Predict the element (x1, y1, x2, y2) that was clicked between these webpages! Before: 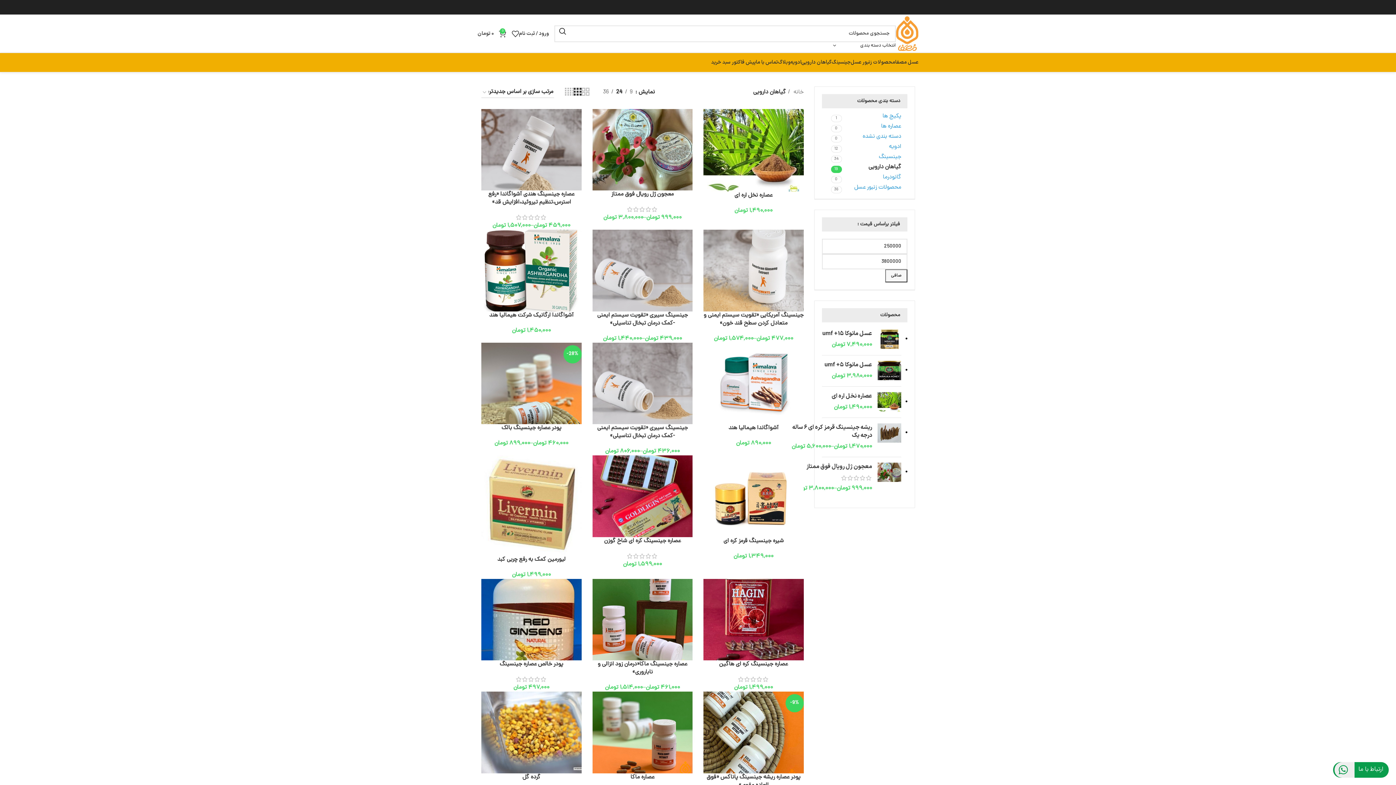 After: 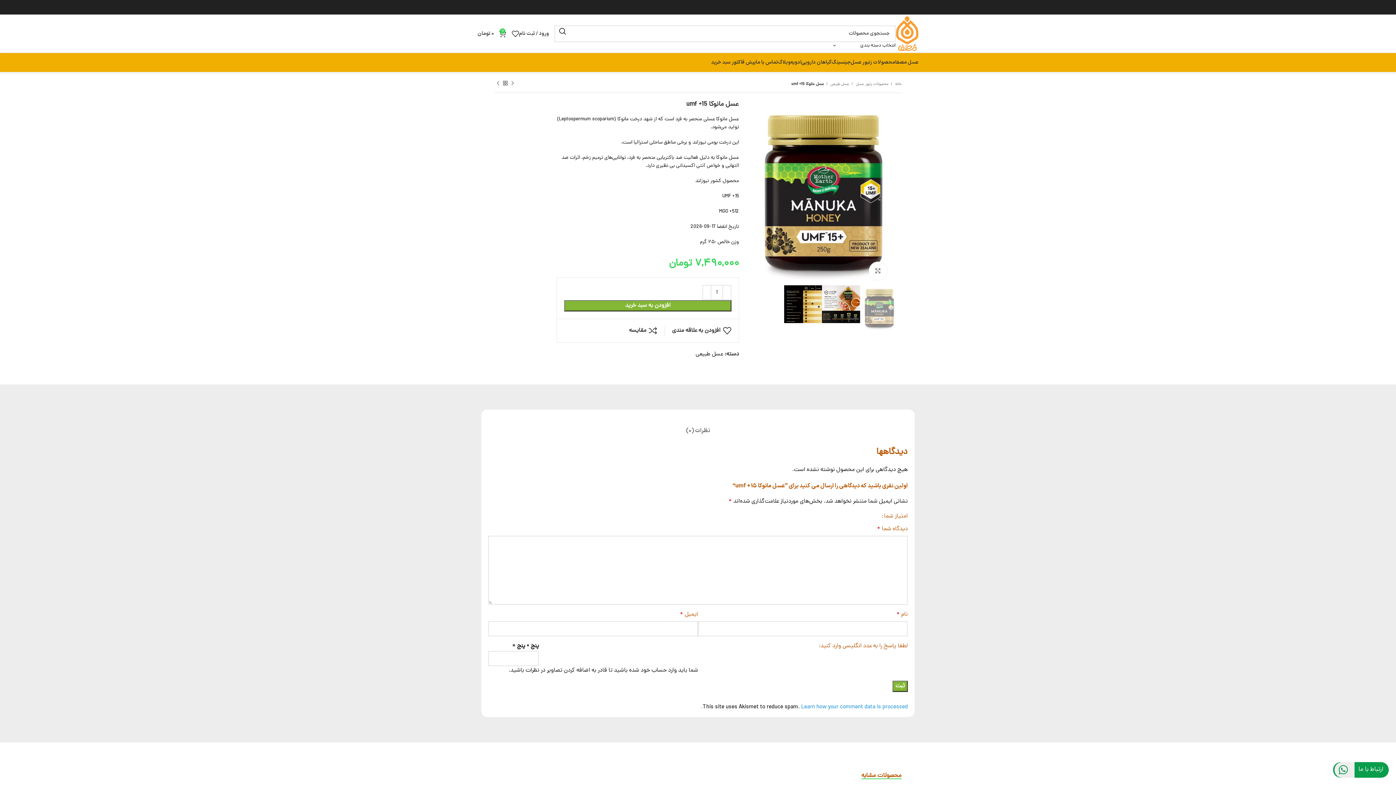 Action: bbox: (877, 329, 901, 349)